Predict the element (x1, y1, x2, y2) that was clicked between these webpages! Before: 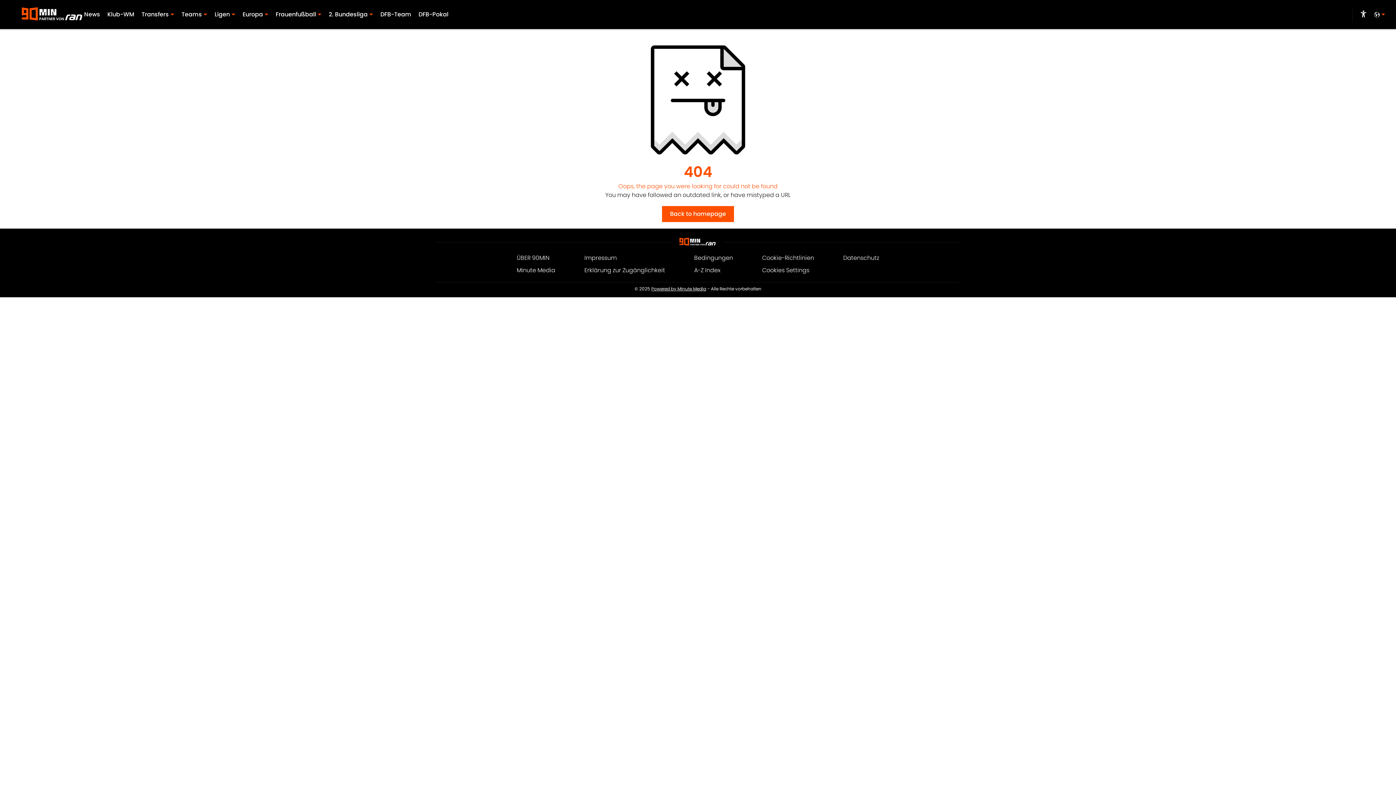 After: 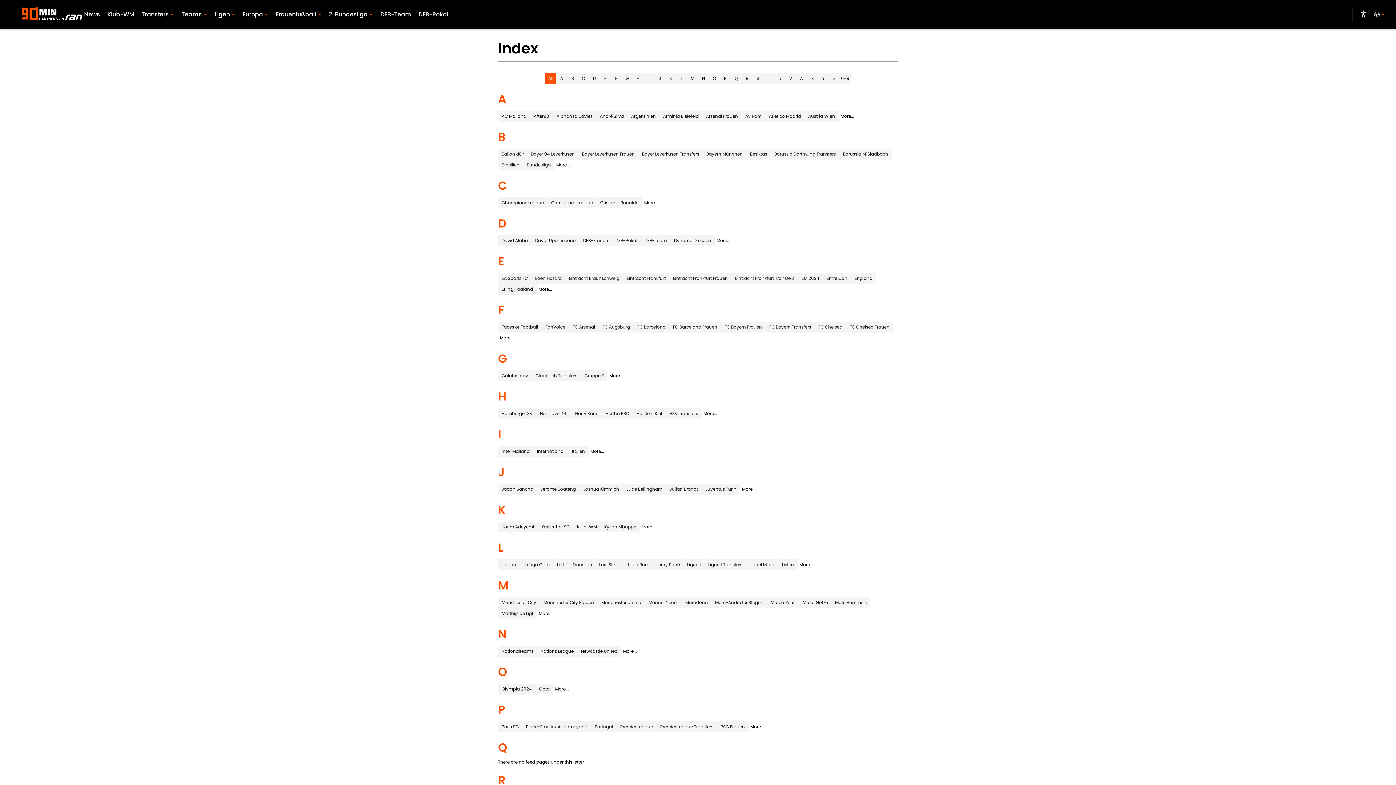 Action: bbox: (694, 266, 720, 274) label: A-Z Index